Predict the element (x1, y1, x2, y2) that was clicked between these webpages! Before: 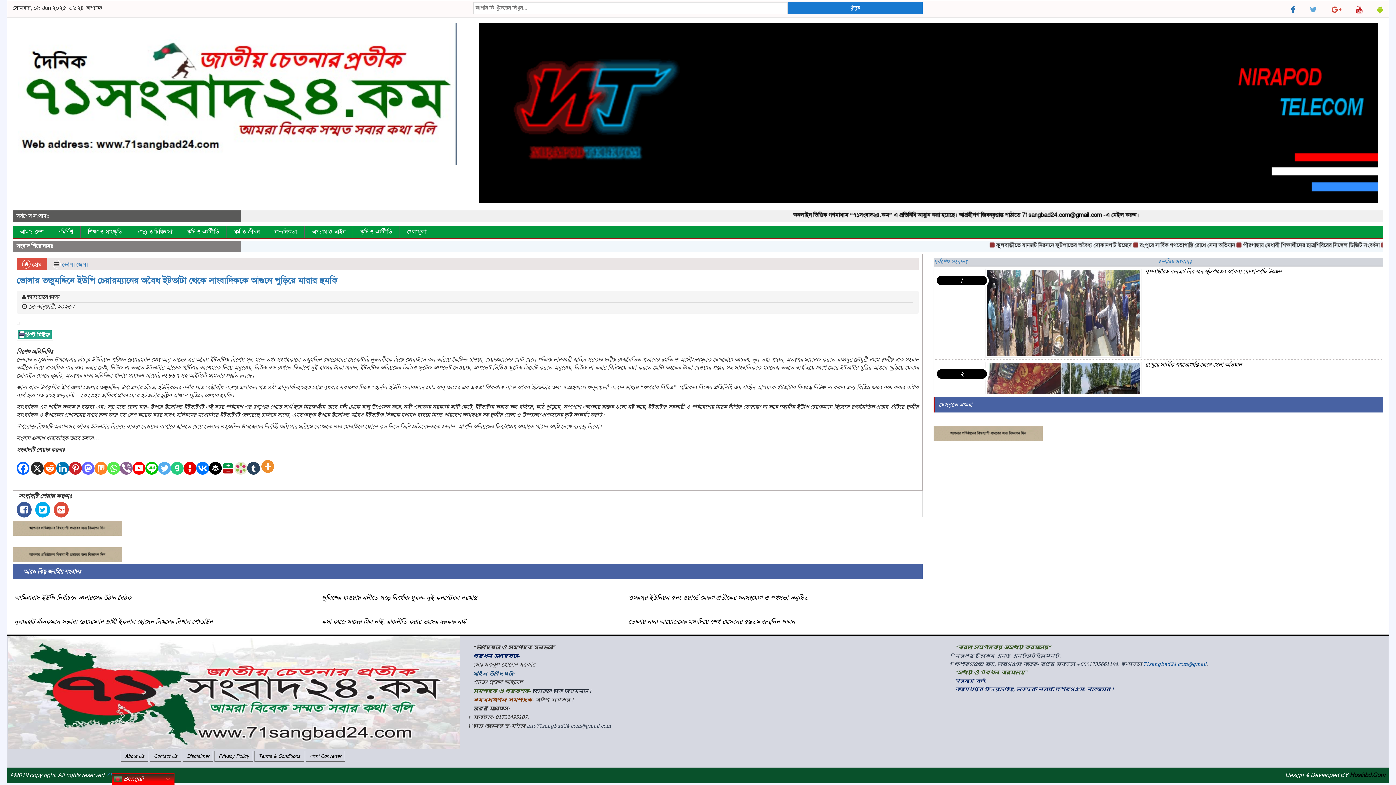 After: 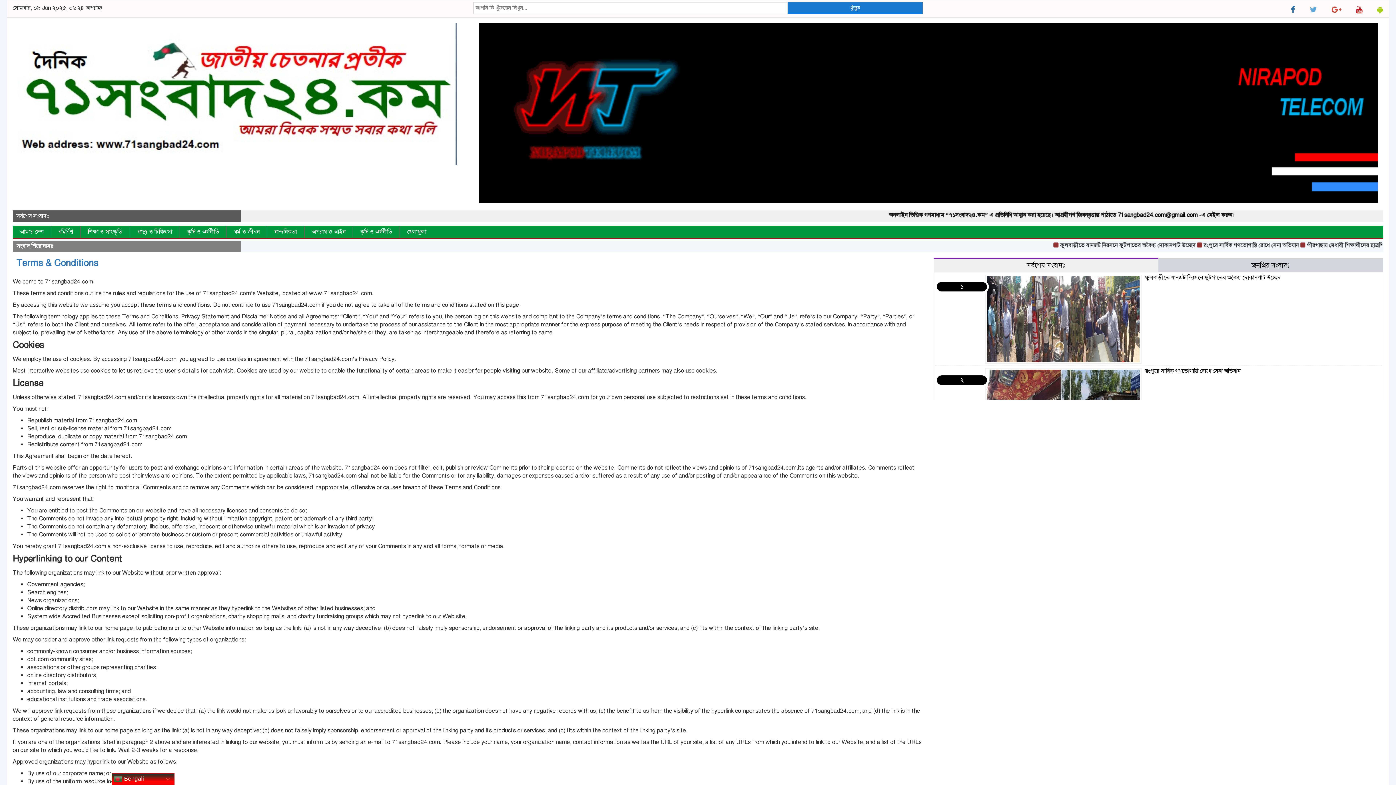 Action: label: Terms & Conditions bbox: (258, 753, 300, 759)